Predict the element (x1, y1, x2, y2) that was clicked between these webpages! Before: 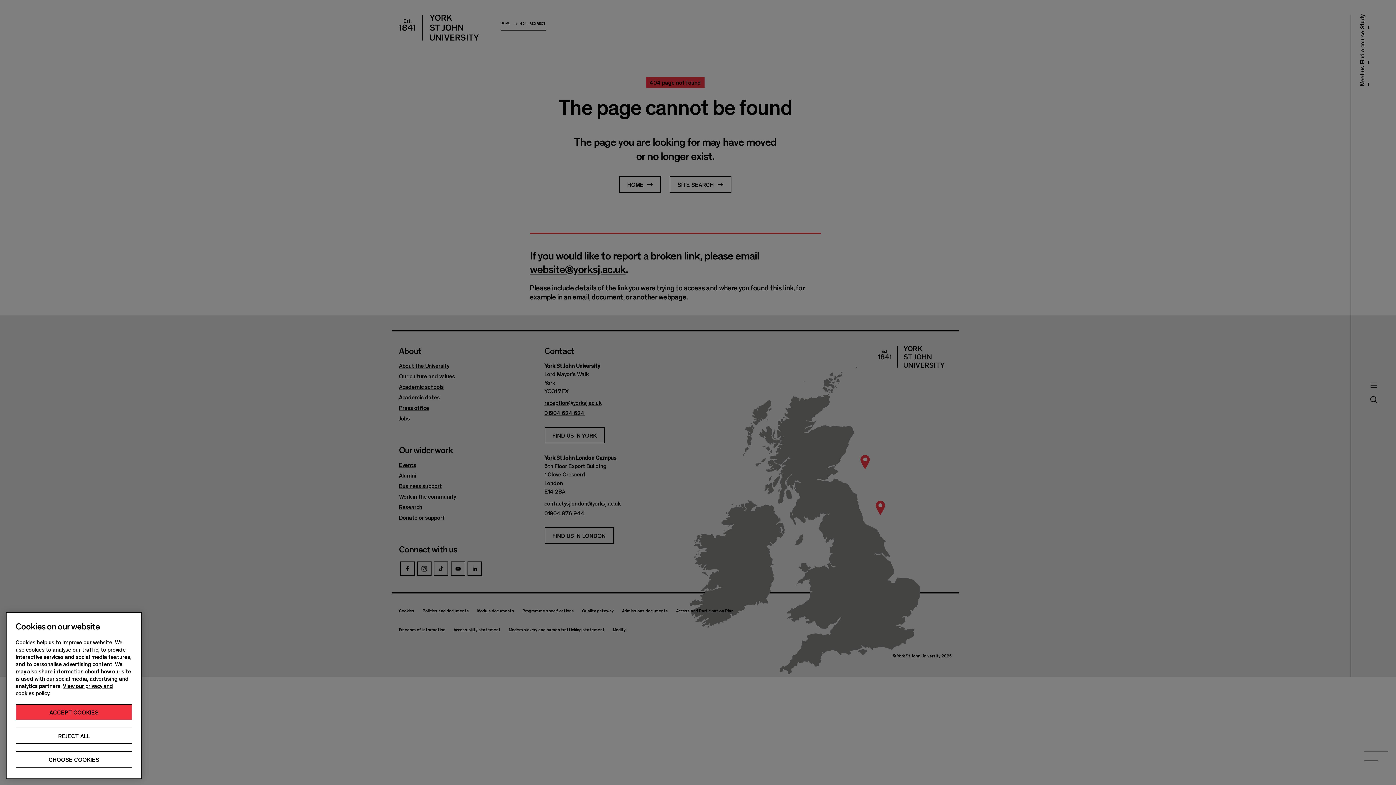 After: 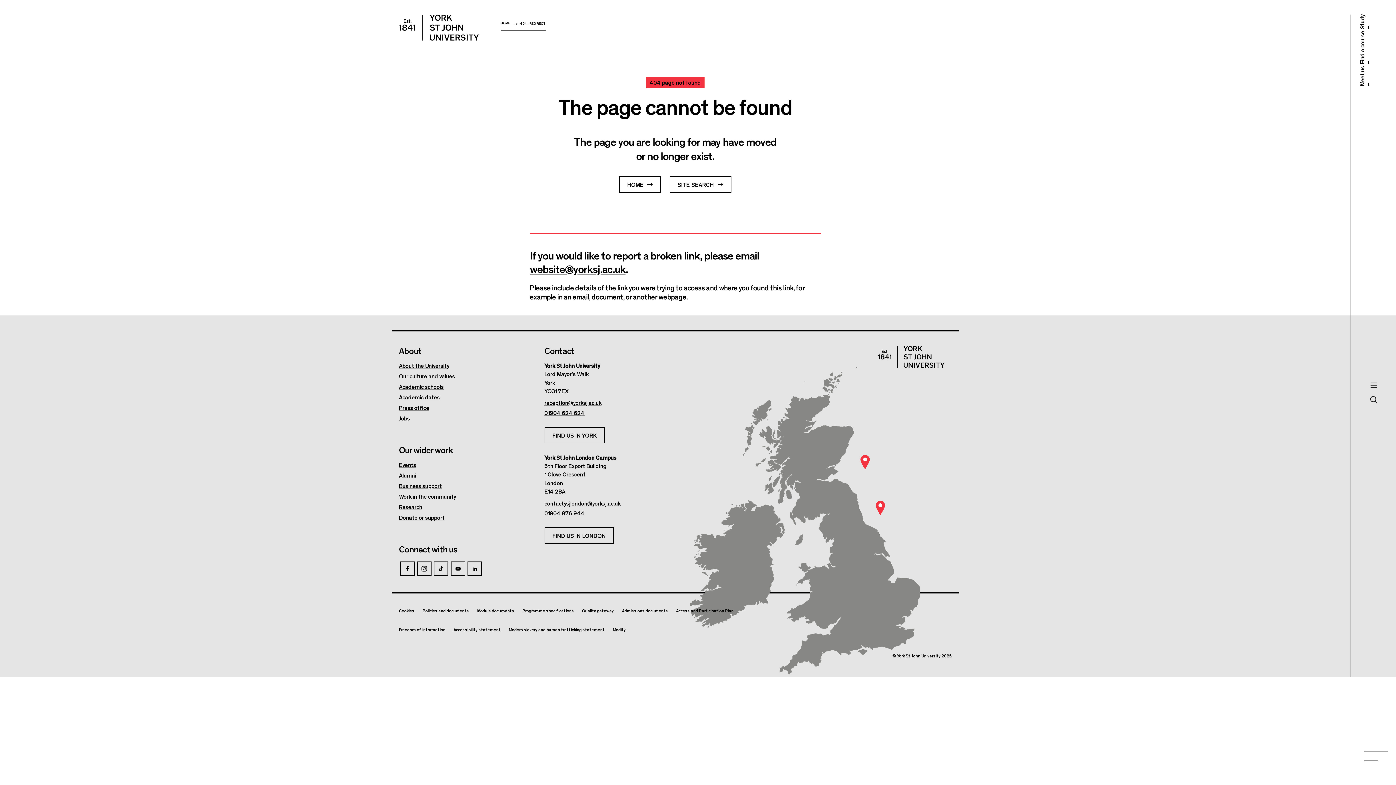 Action: label: ACCEPT COOKIES bbox: (15, 704, 132, 720)